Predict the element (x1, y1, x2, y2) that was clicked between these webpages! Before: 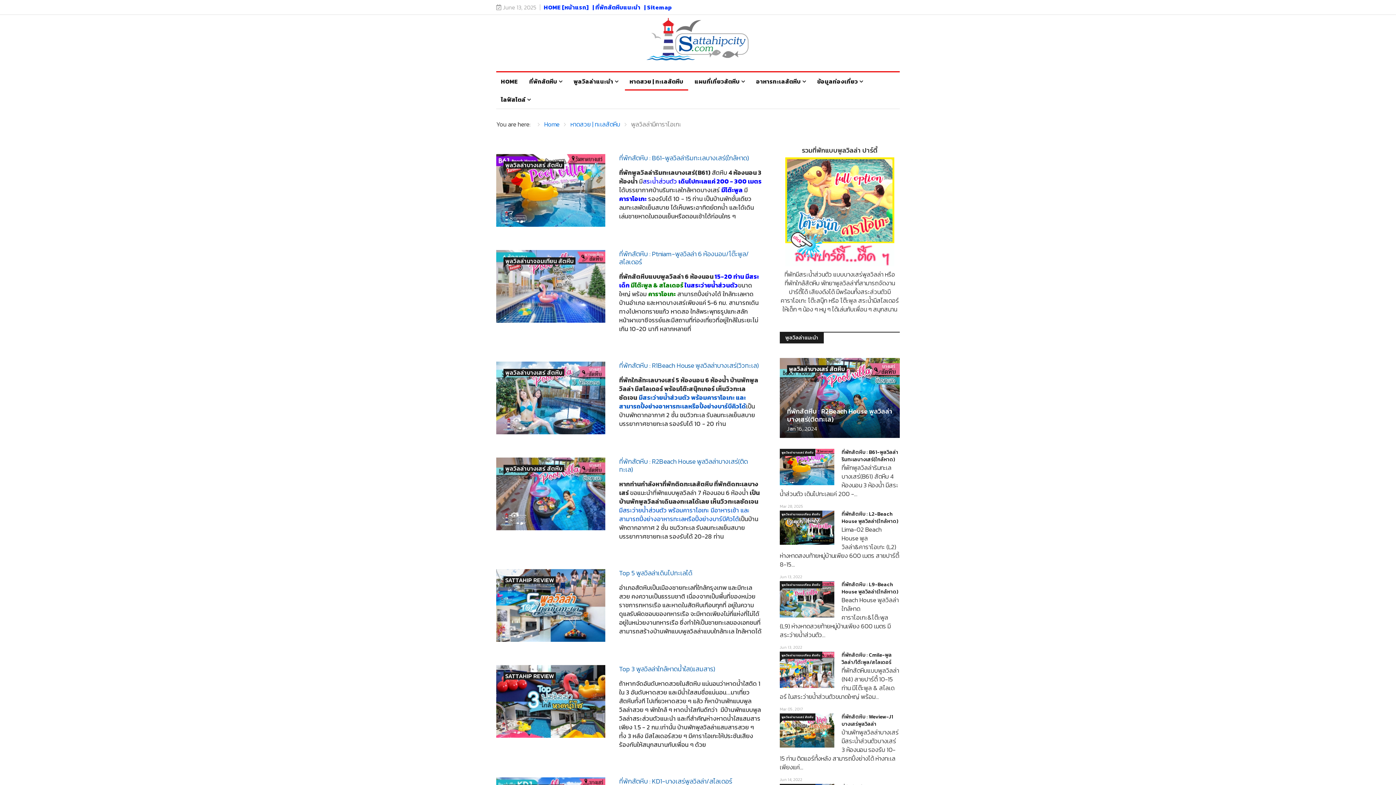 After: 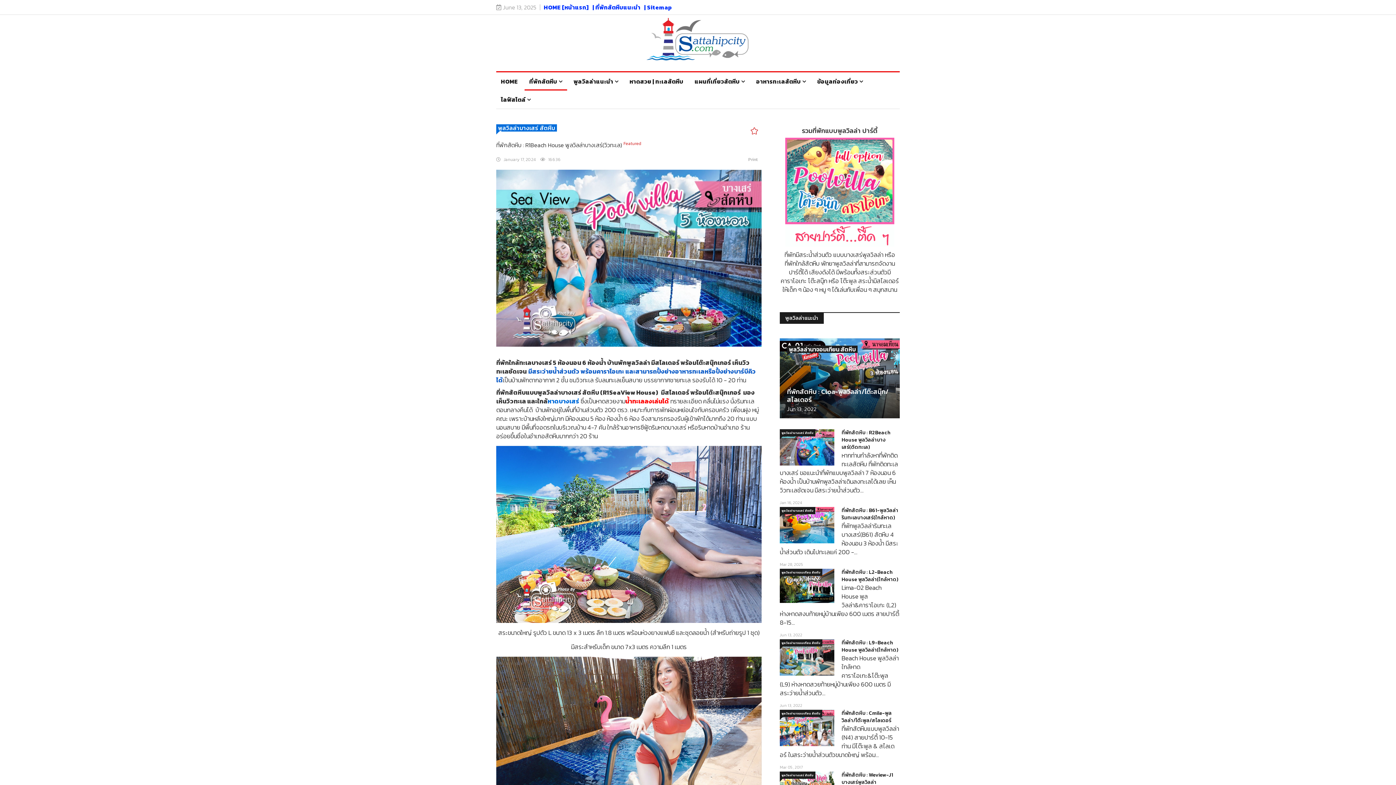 Action: bbox: (496, 361, 605, 434)